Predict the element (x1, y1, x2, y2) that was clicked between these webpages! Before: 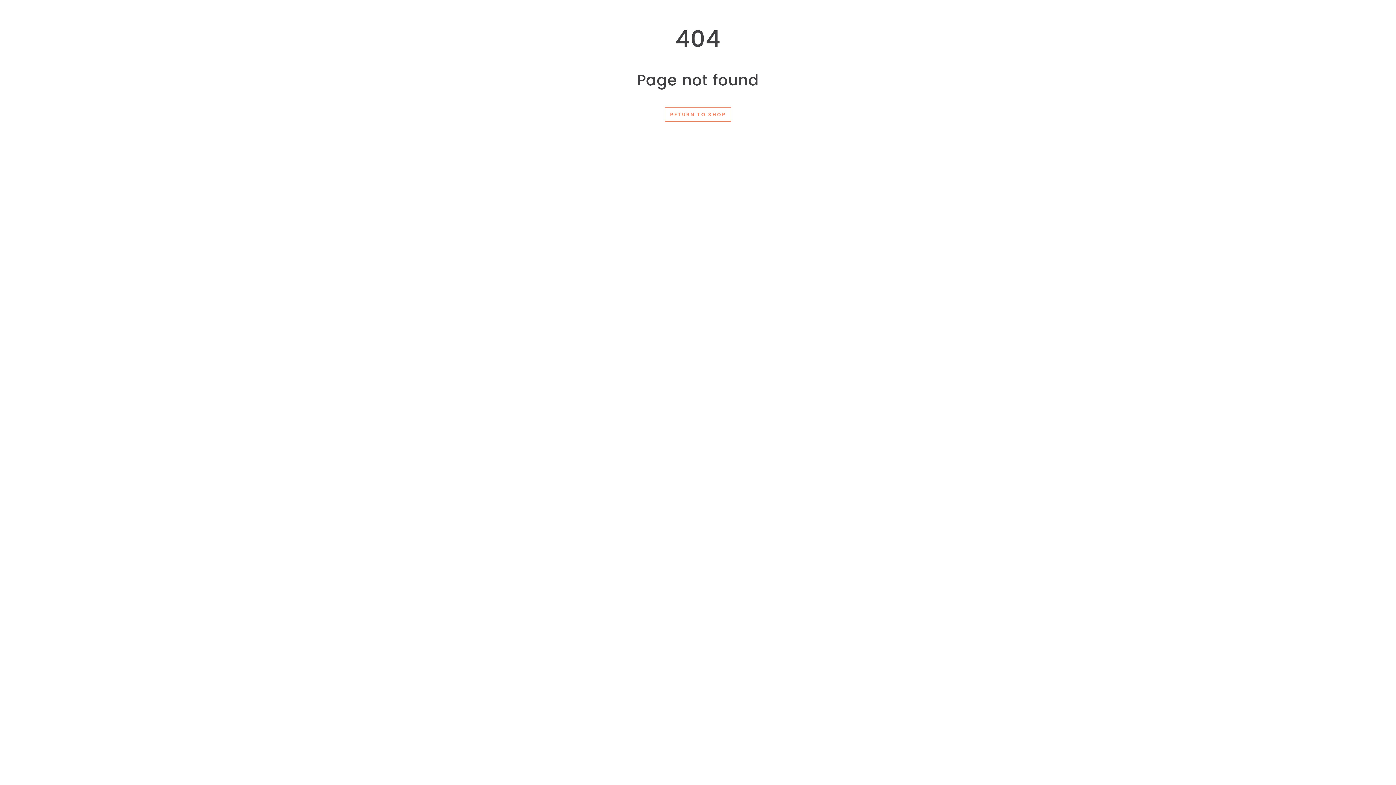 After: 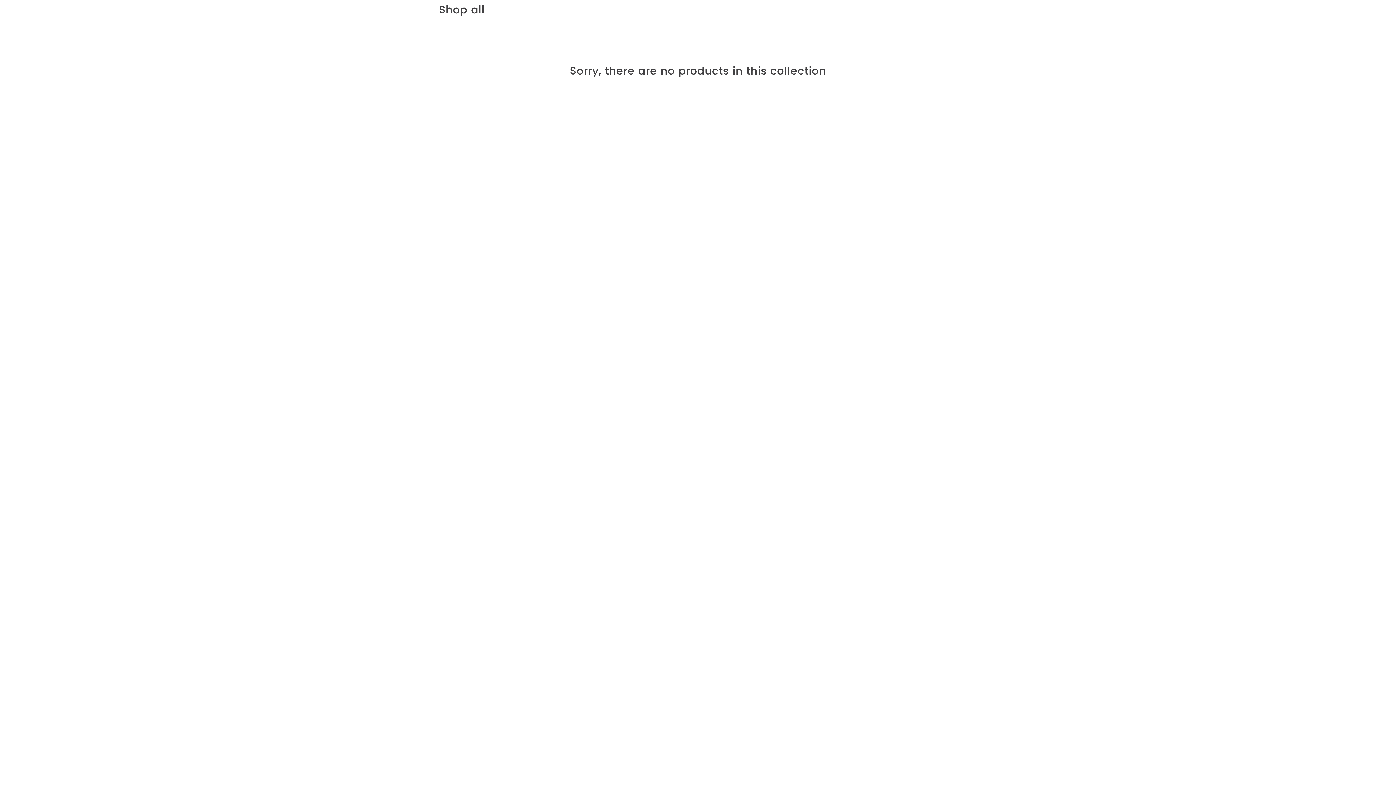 Action: label: RETURN TO SHOP bbox: (665, 107, 731, 121)